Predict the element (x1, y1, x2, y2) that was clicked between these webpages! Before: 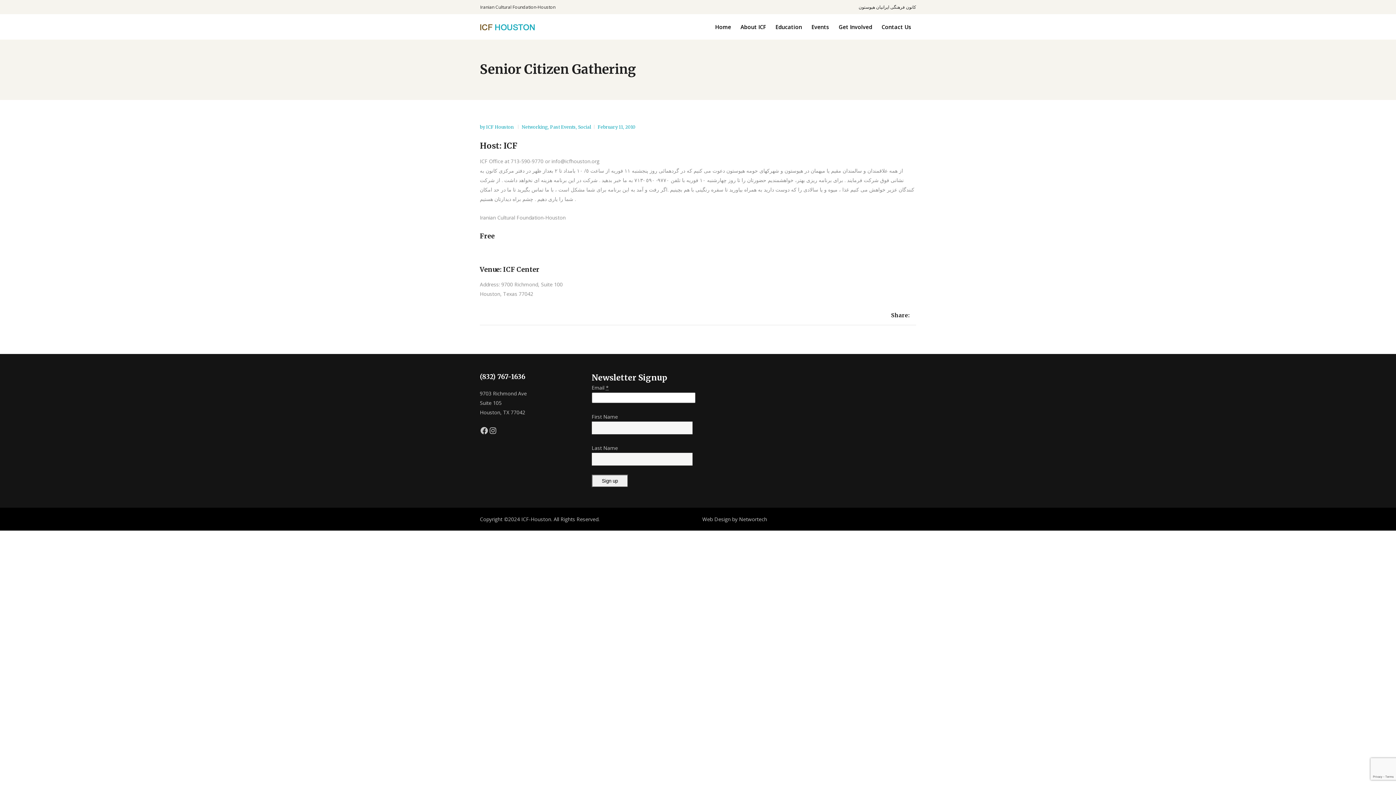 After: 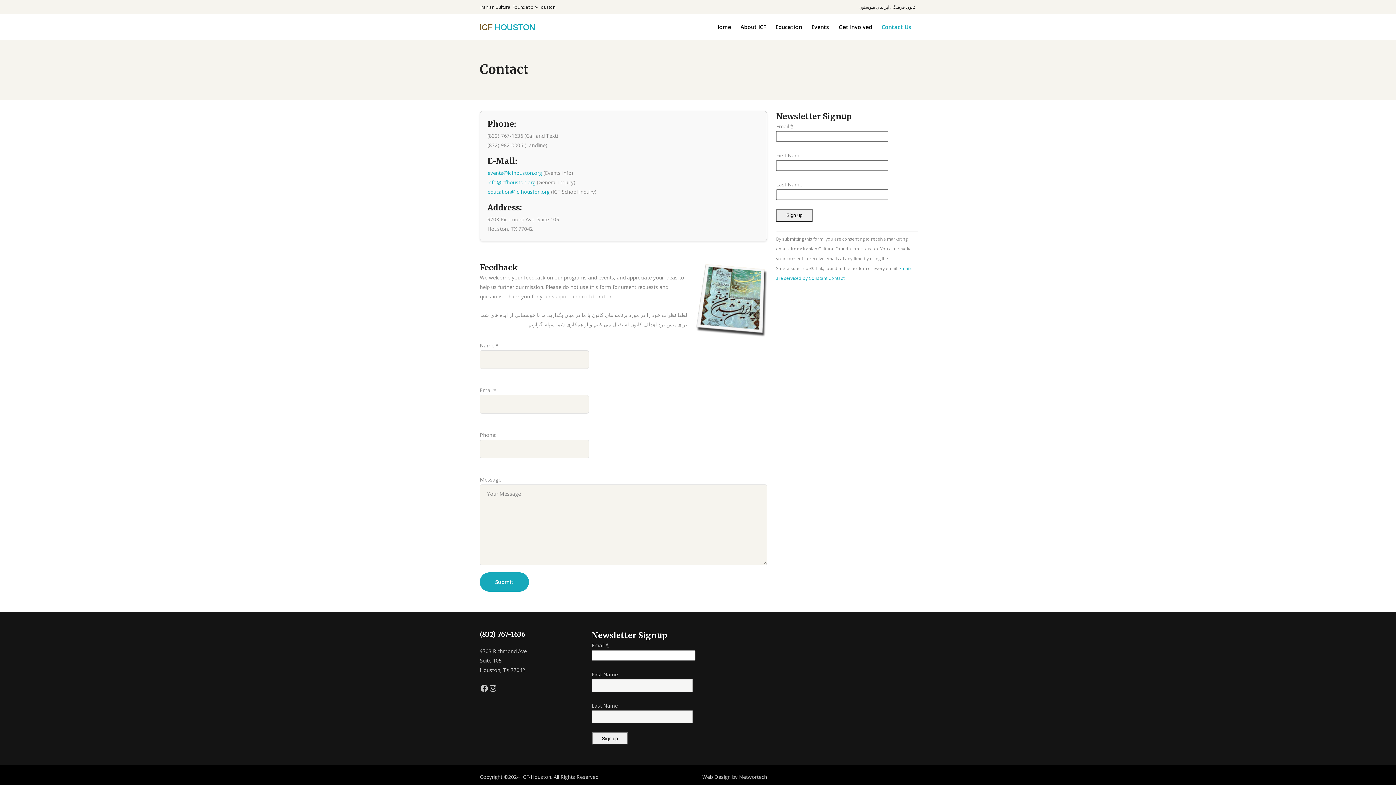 Action: bbox: (877, 14, 916, 39) label: Contact Us